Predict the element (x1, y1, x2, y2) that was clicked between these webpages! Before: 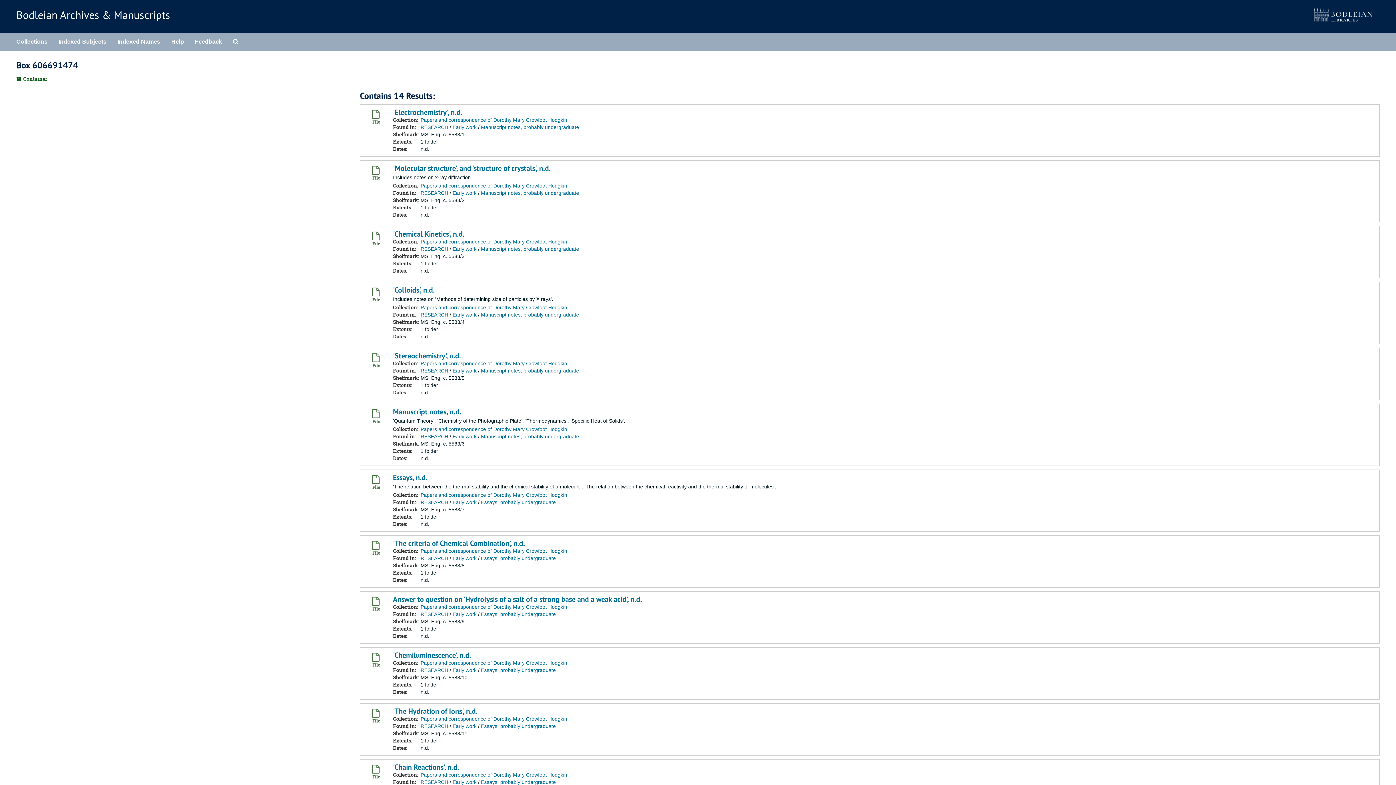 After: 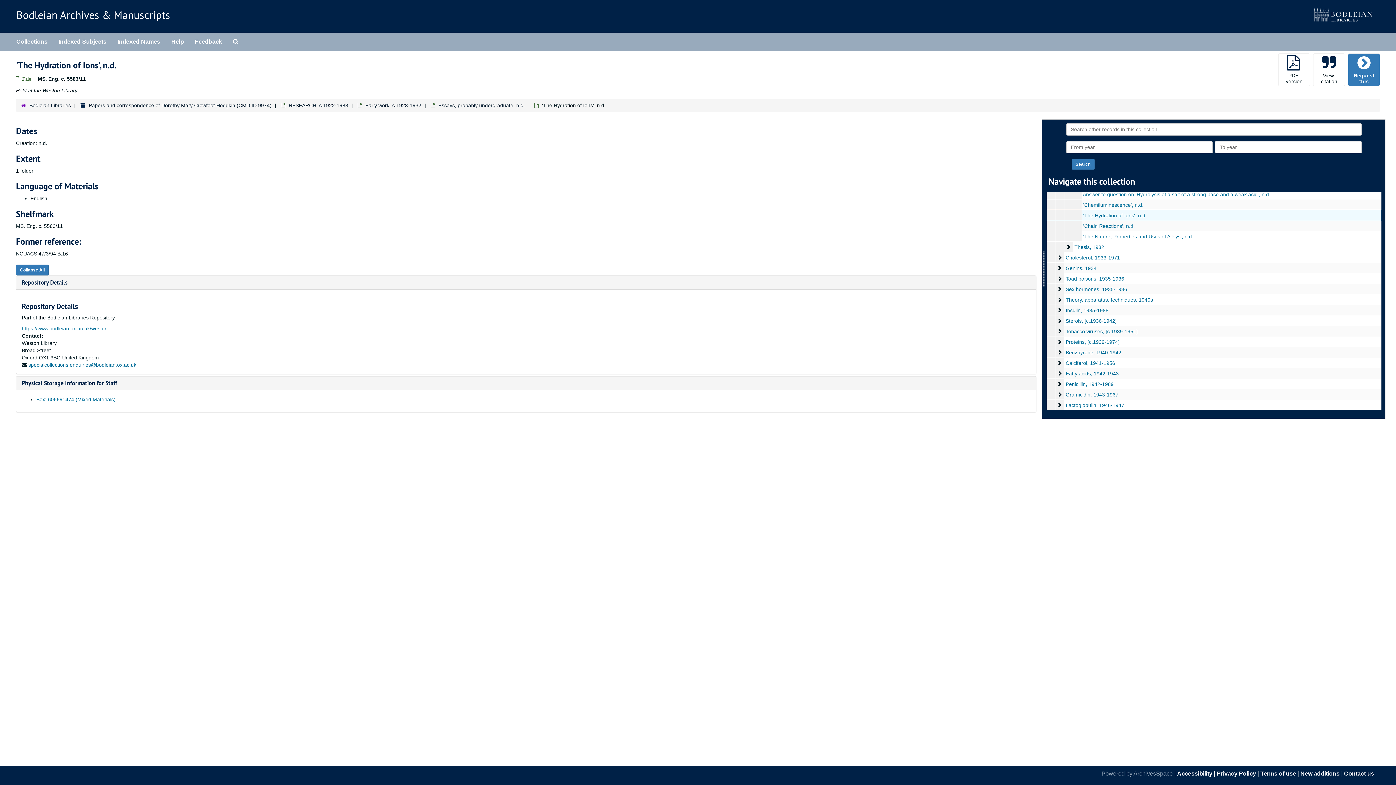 Action: bbox: (393, 706, 477, 716) label: 'The Hydration of Ions', n.d.